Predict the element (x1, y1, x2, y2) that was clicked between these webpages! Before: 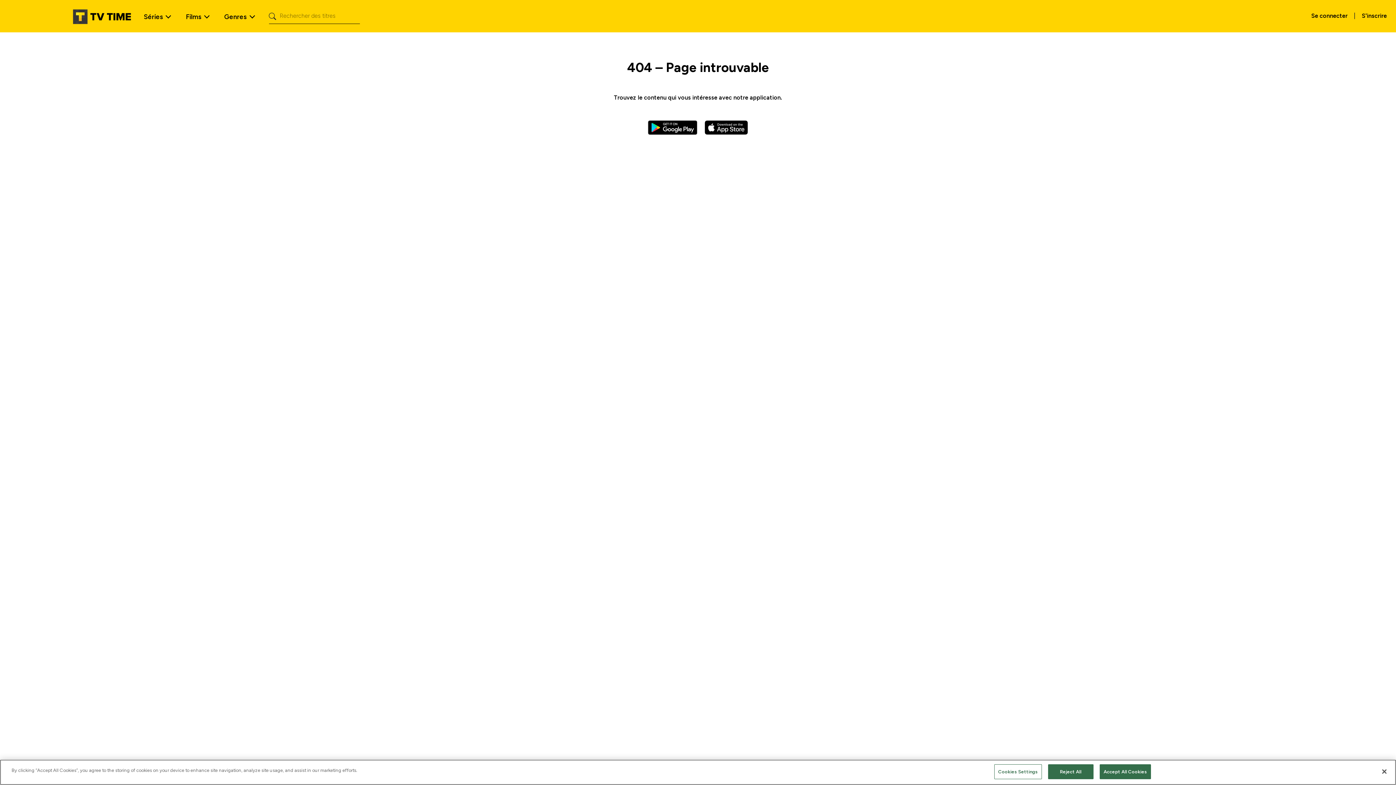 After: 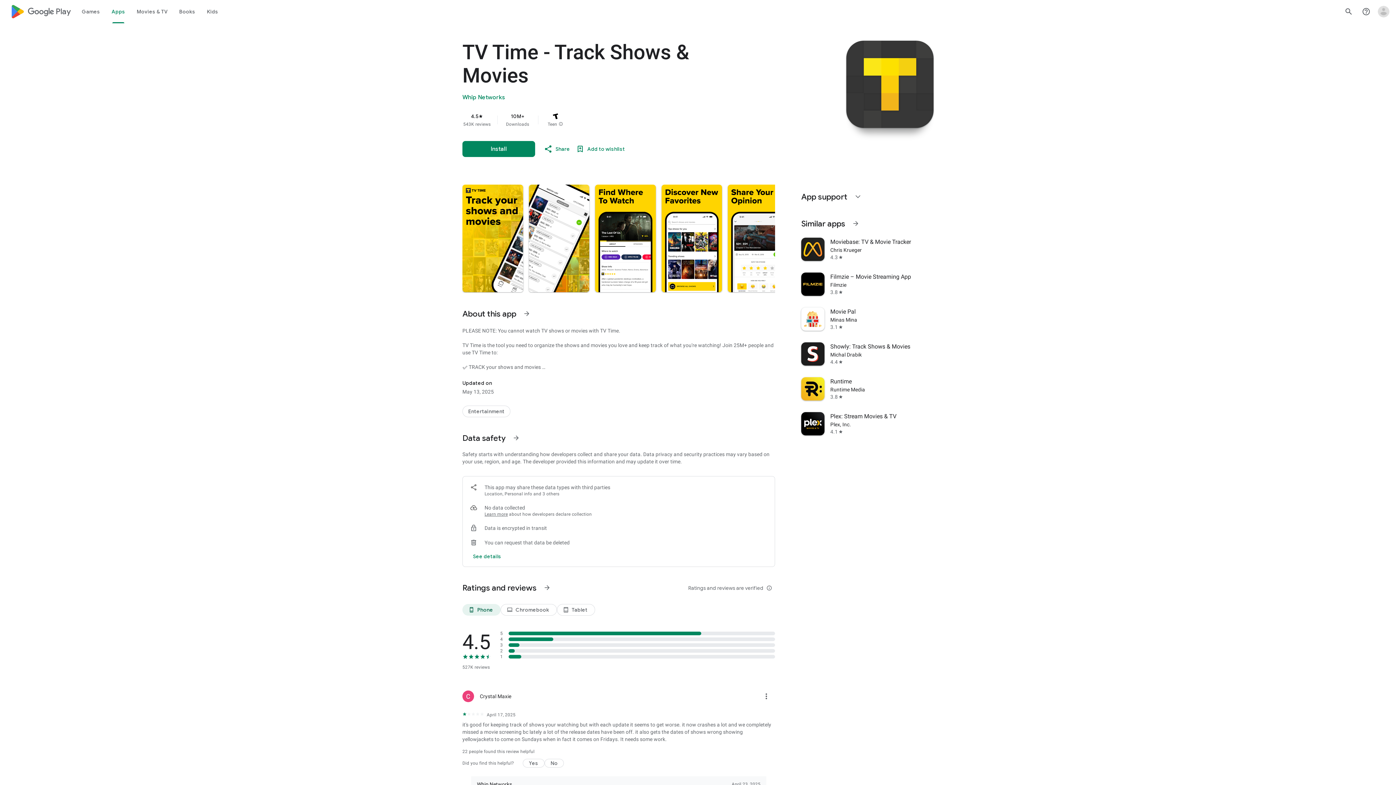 Action: bbox: (648, 123, 697, 130)